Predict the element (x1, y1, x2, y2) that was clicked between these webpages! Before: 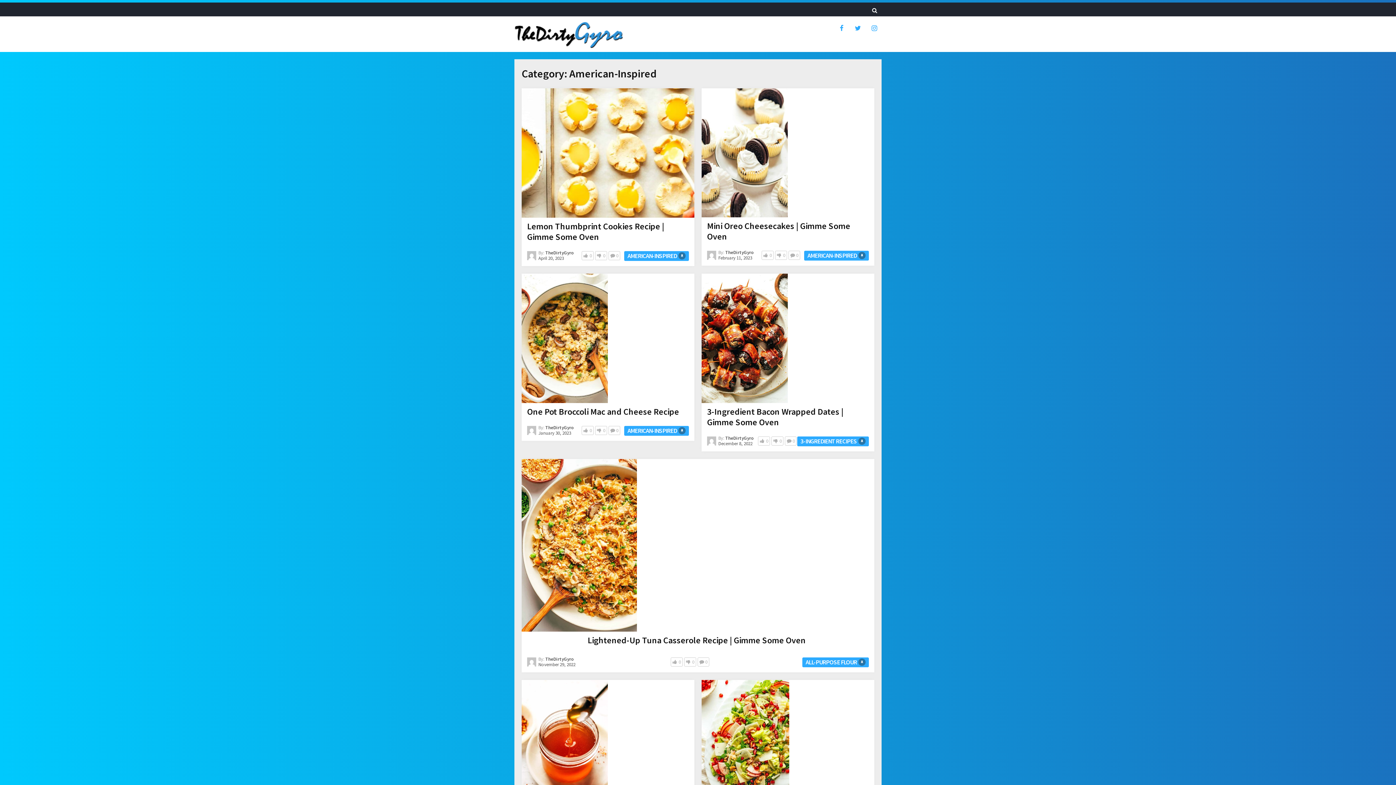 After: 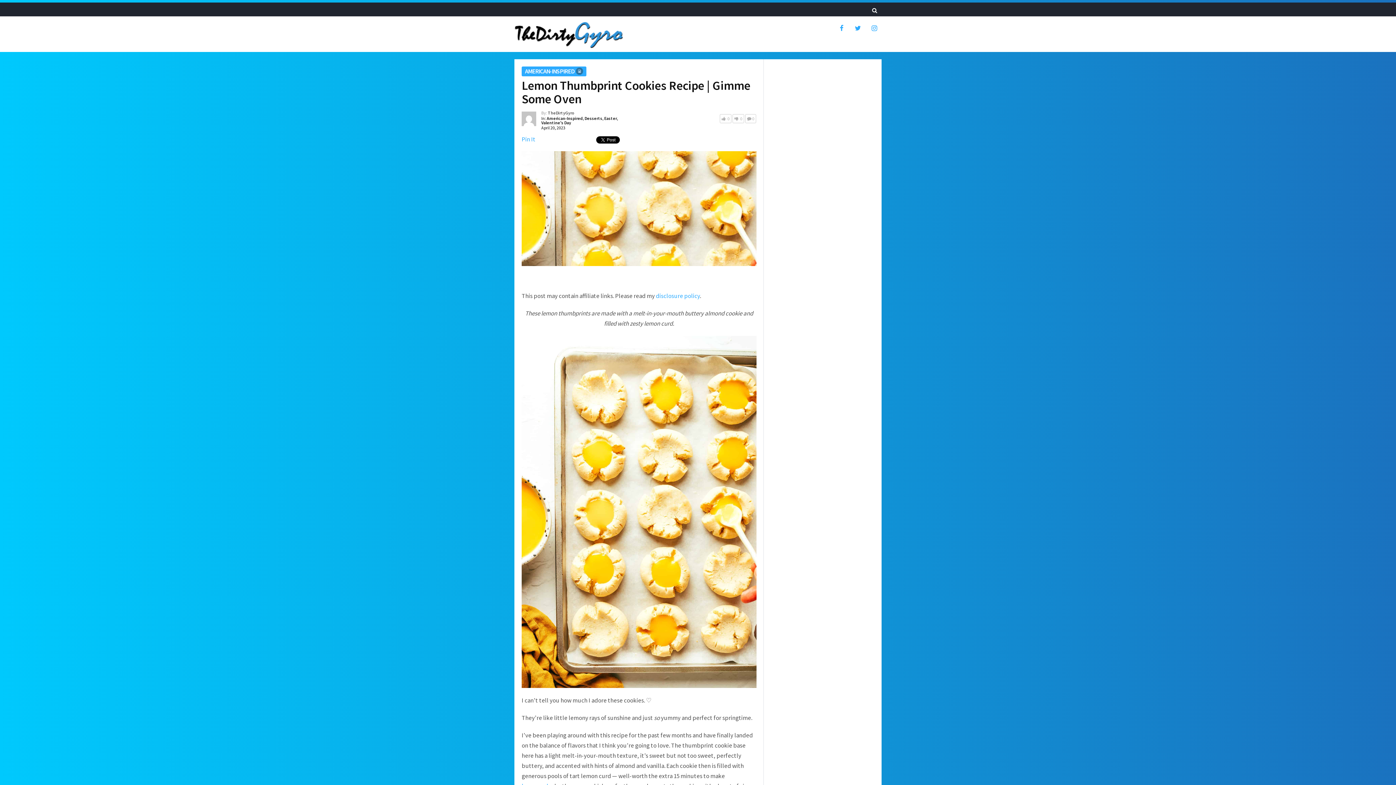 Action: bbox: (521, 88, 694, 217)